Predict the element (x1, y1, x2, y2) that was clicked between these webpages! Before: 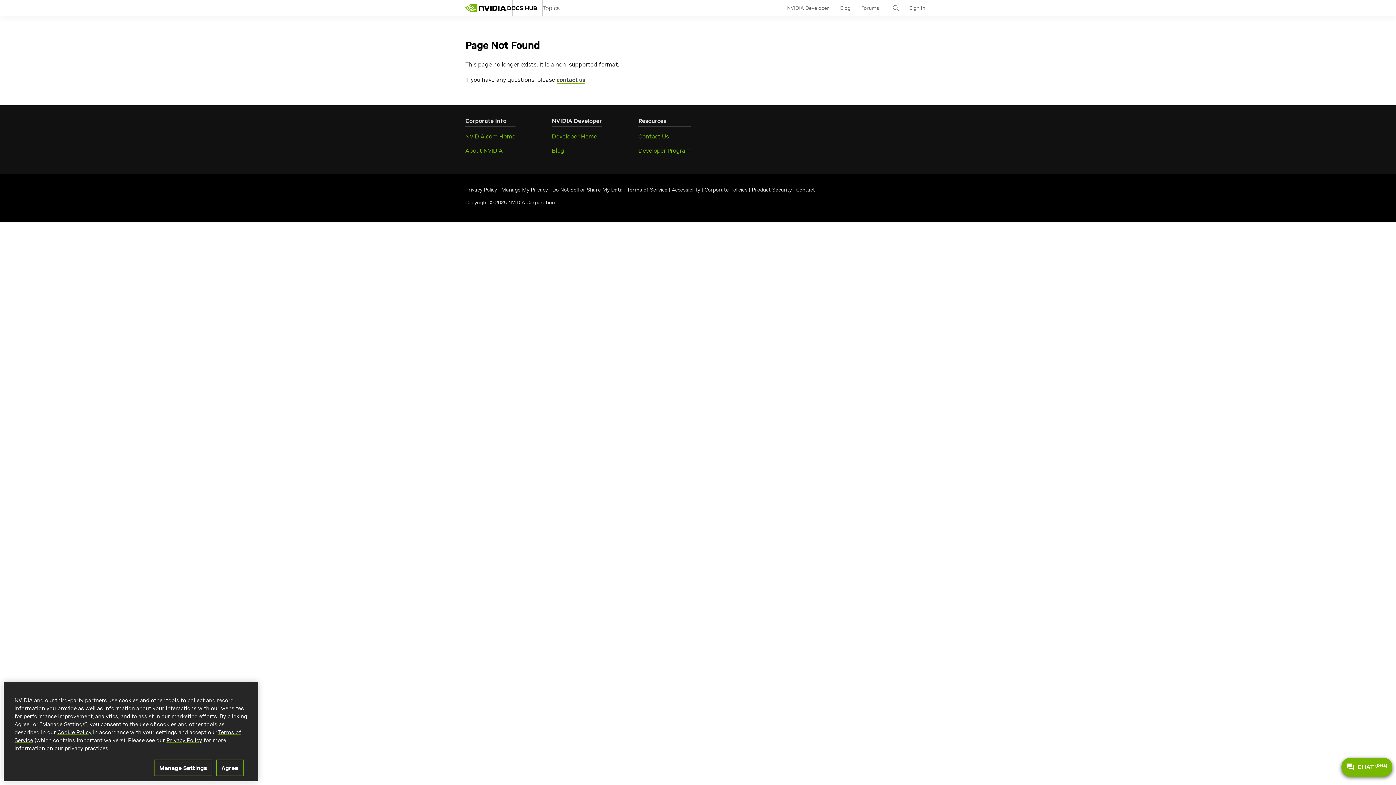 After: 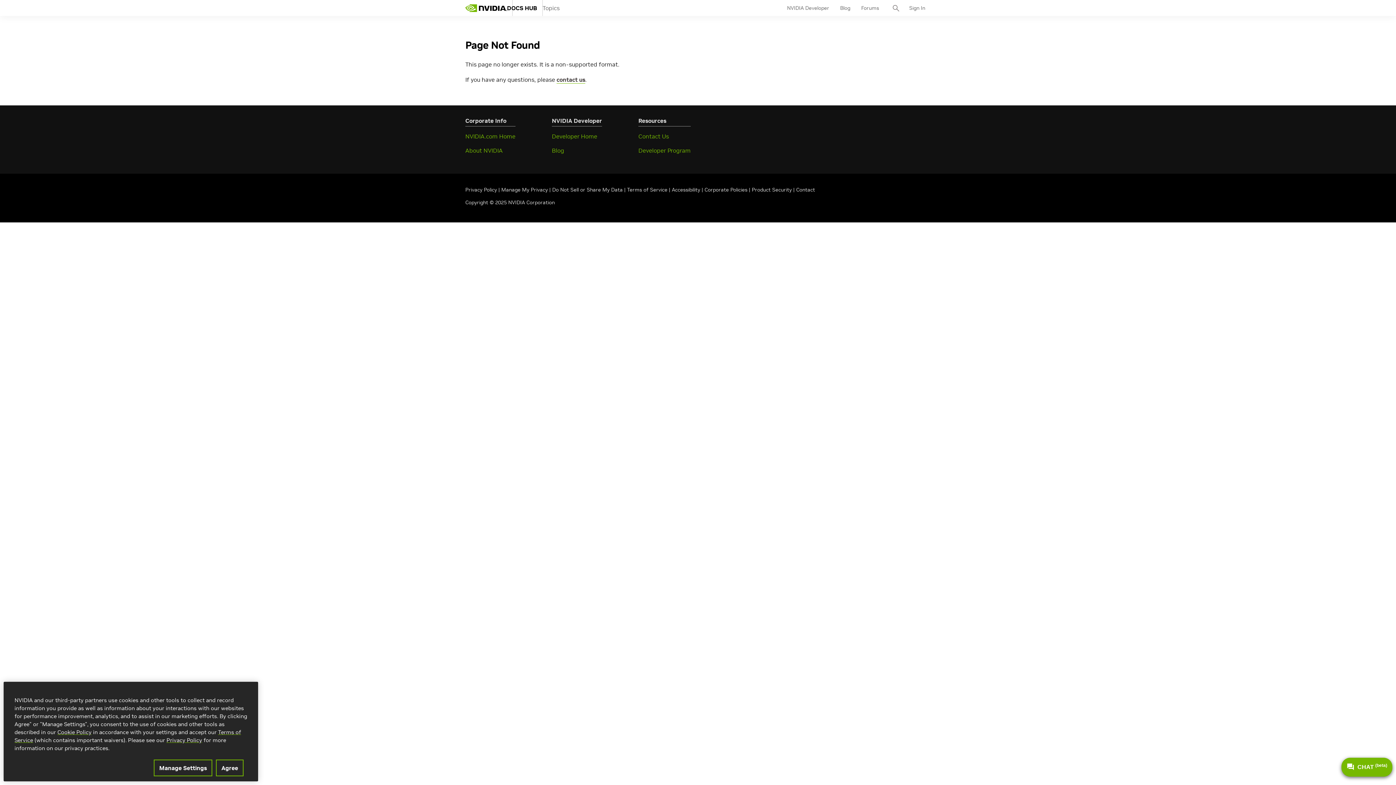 Action: label: NVIDIA.com Home bbox: (465, 132, 515, 140)